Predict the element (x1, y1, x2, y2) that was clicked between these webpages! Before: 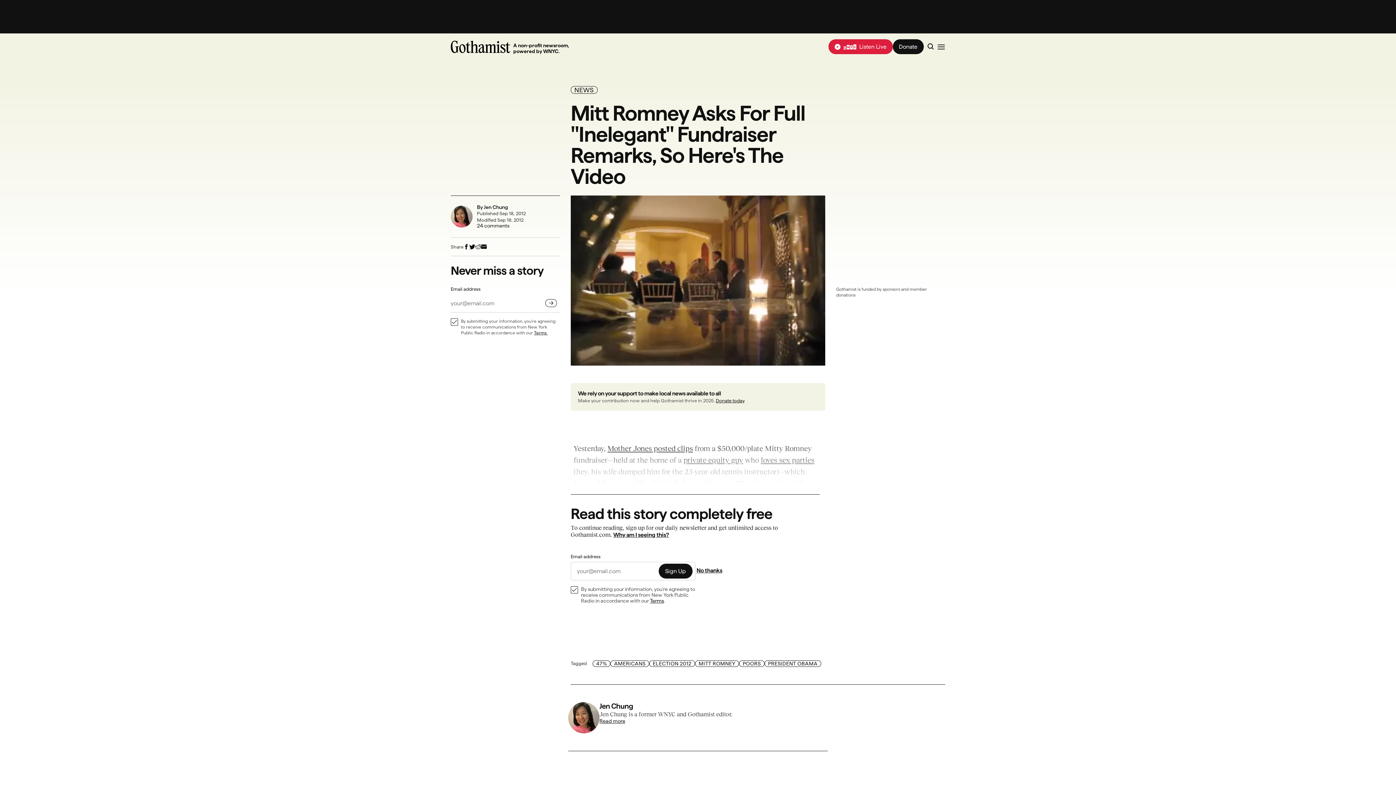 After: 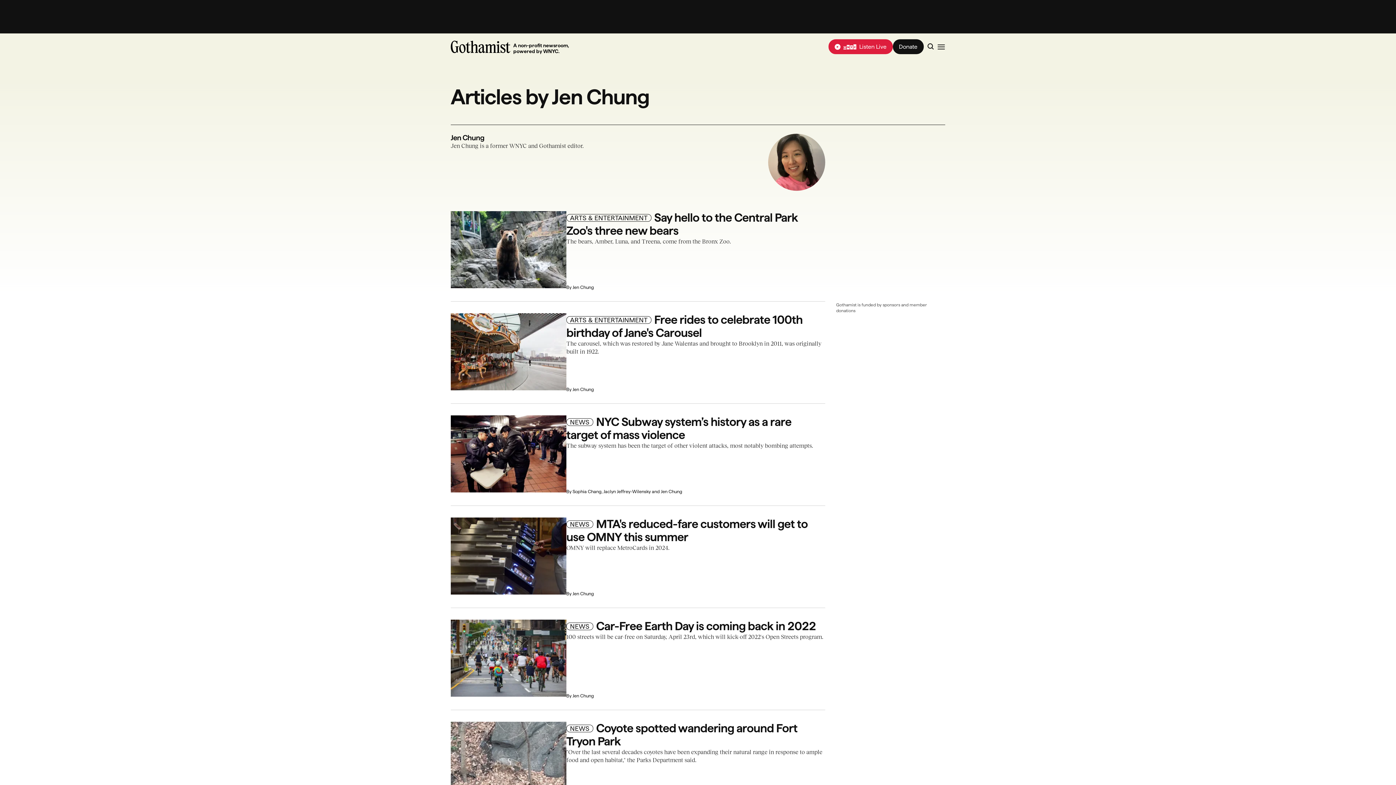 Action: bbox: (599, 702, 633, 710) label: Jen Chung